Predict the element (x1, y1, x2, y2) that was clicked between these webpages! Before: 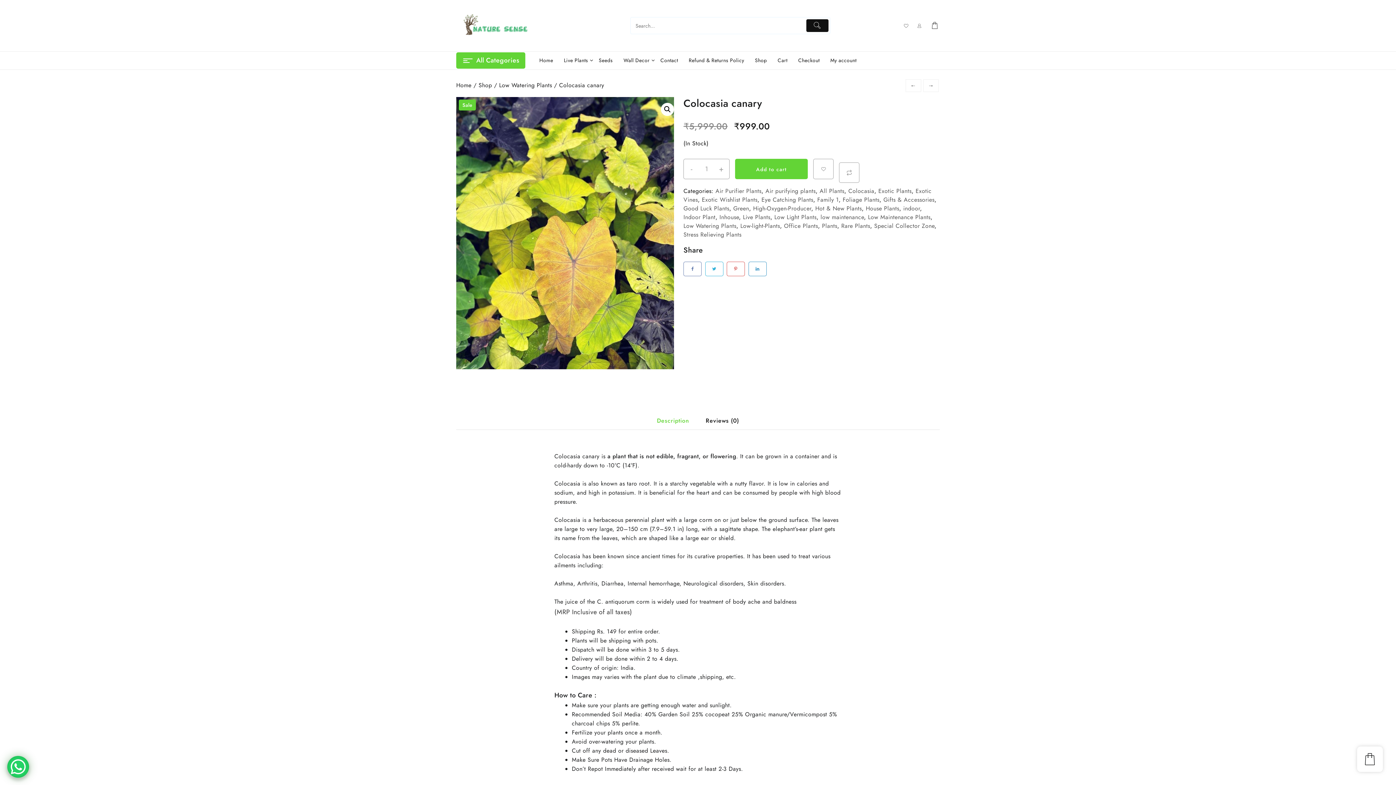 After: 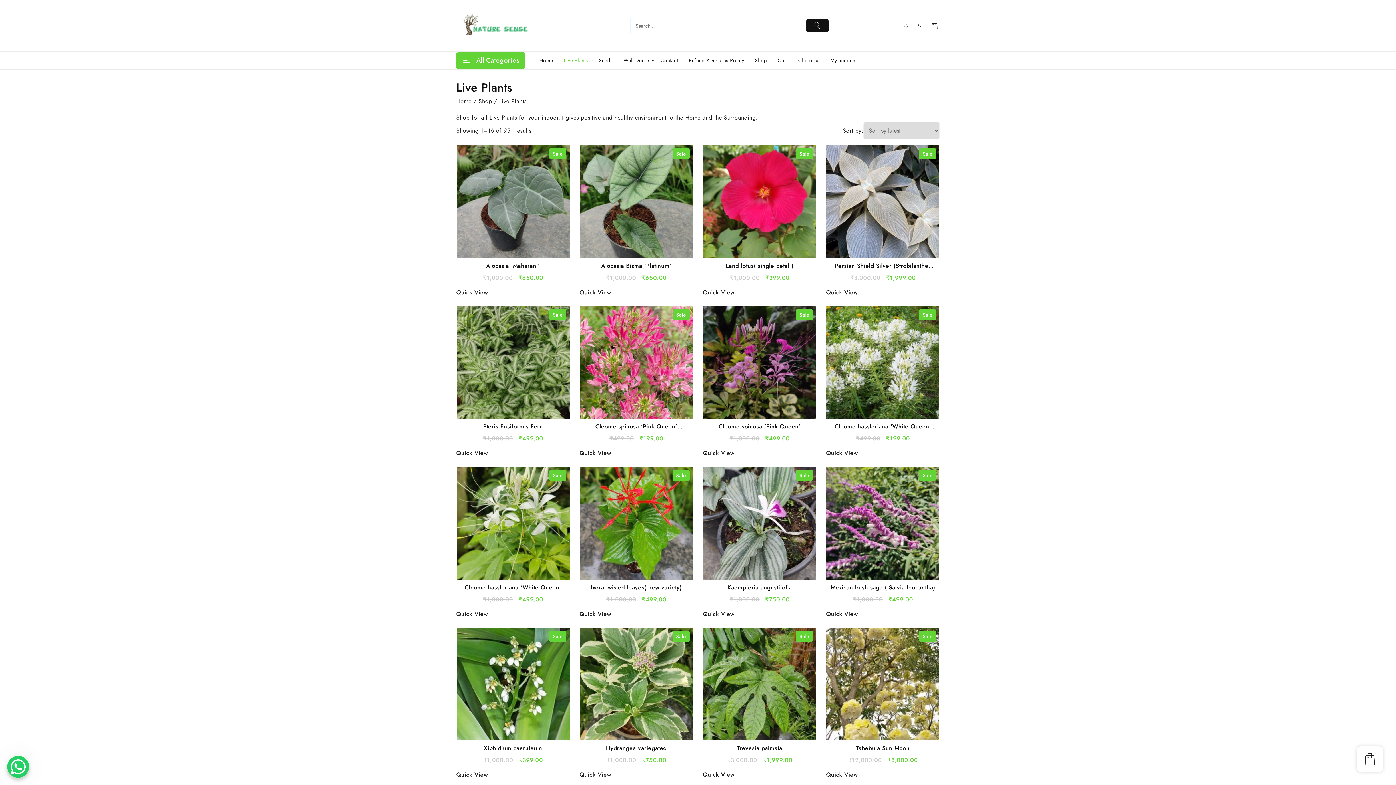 Action: label: Live Plants bbox: (559, 51, 592, 69)